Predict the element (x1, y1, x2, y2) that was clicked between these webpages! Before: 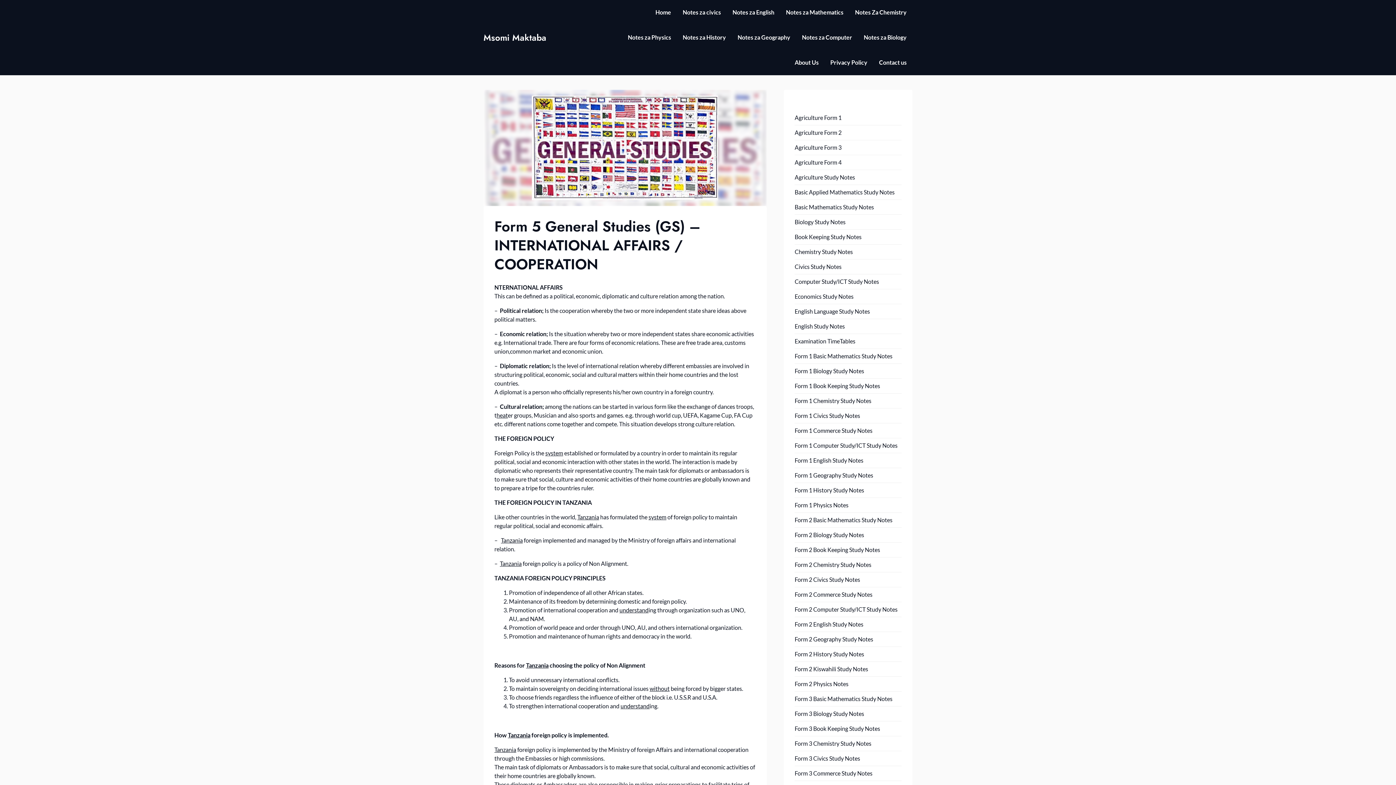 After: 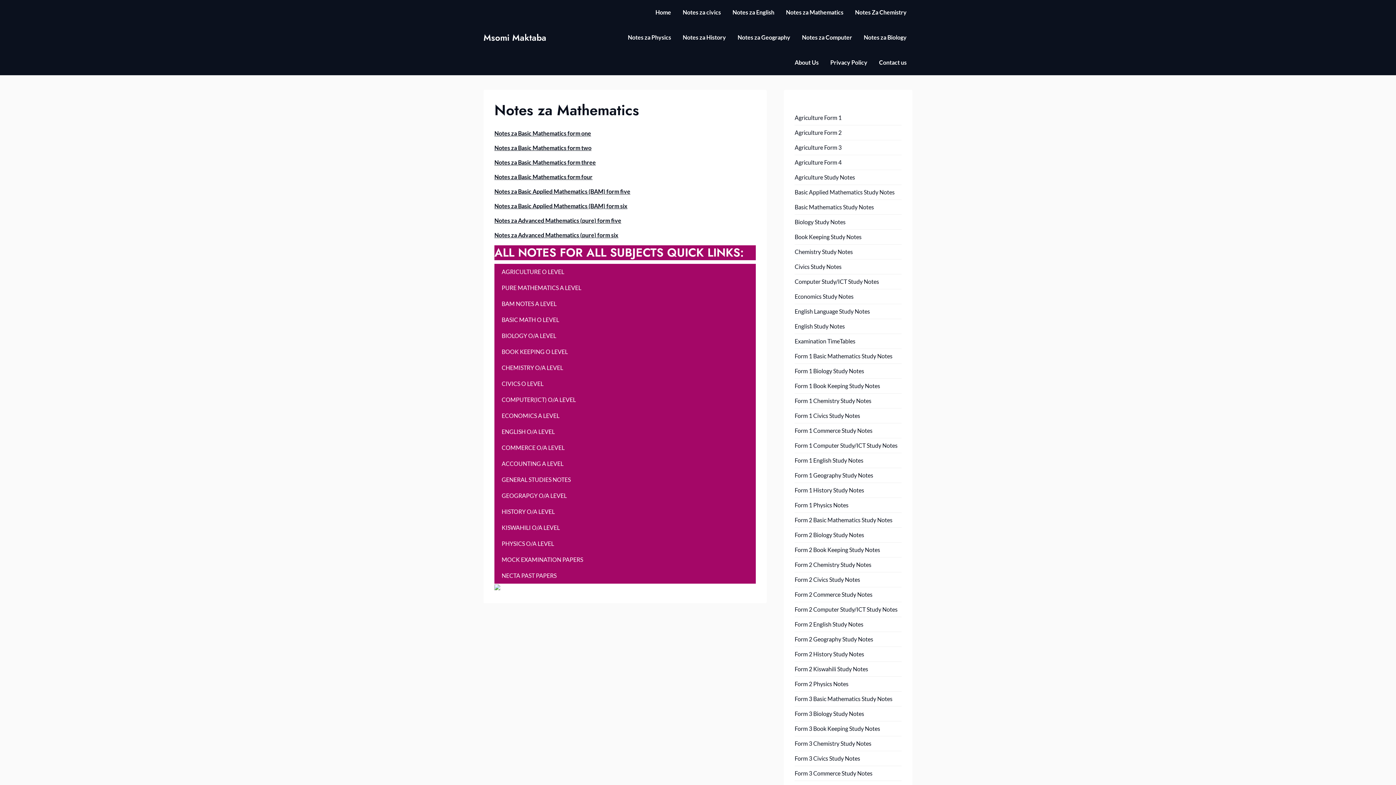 Action: bbox: (780, 0, 849, 25) label: Notes za Mathematics